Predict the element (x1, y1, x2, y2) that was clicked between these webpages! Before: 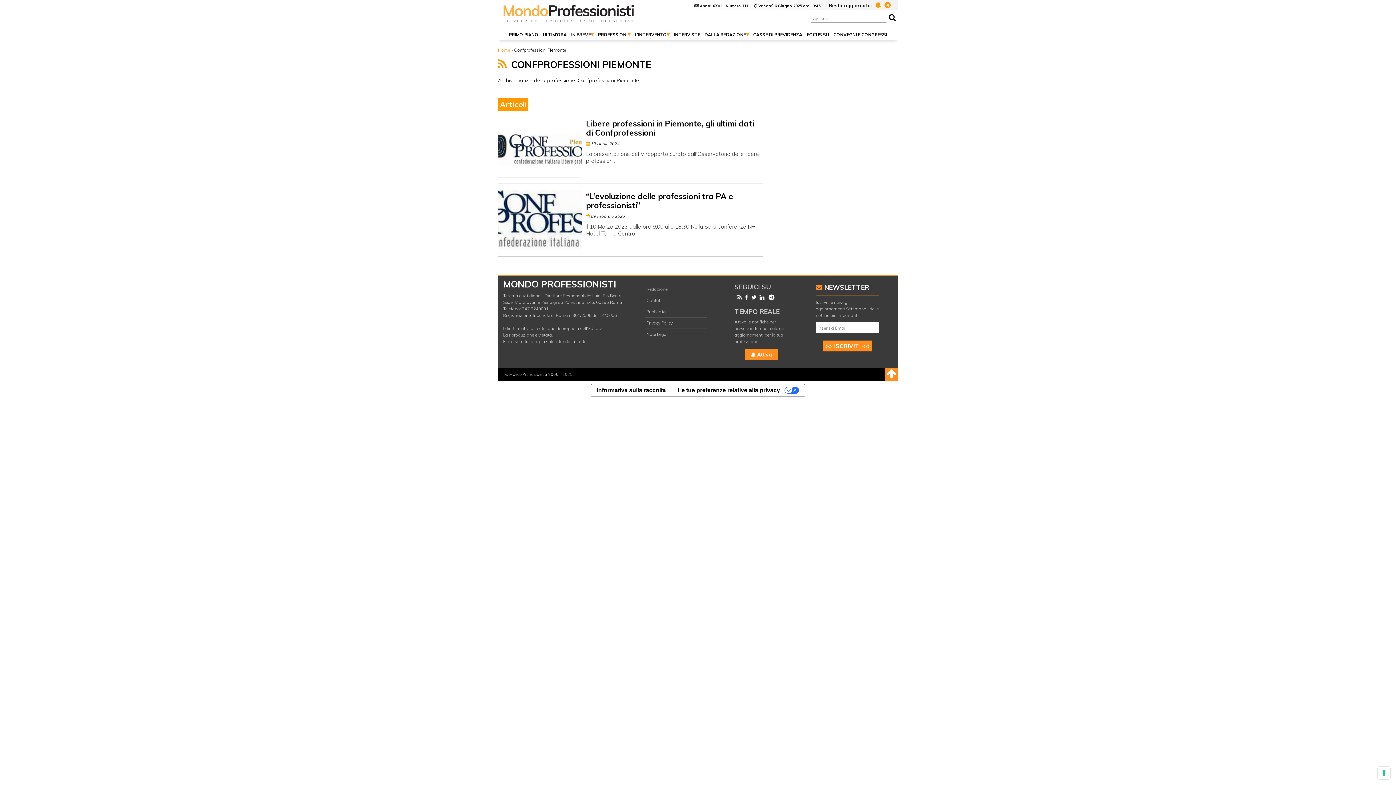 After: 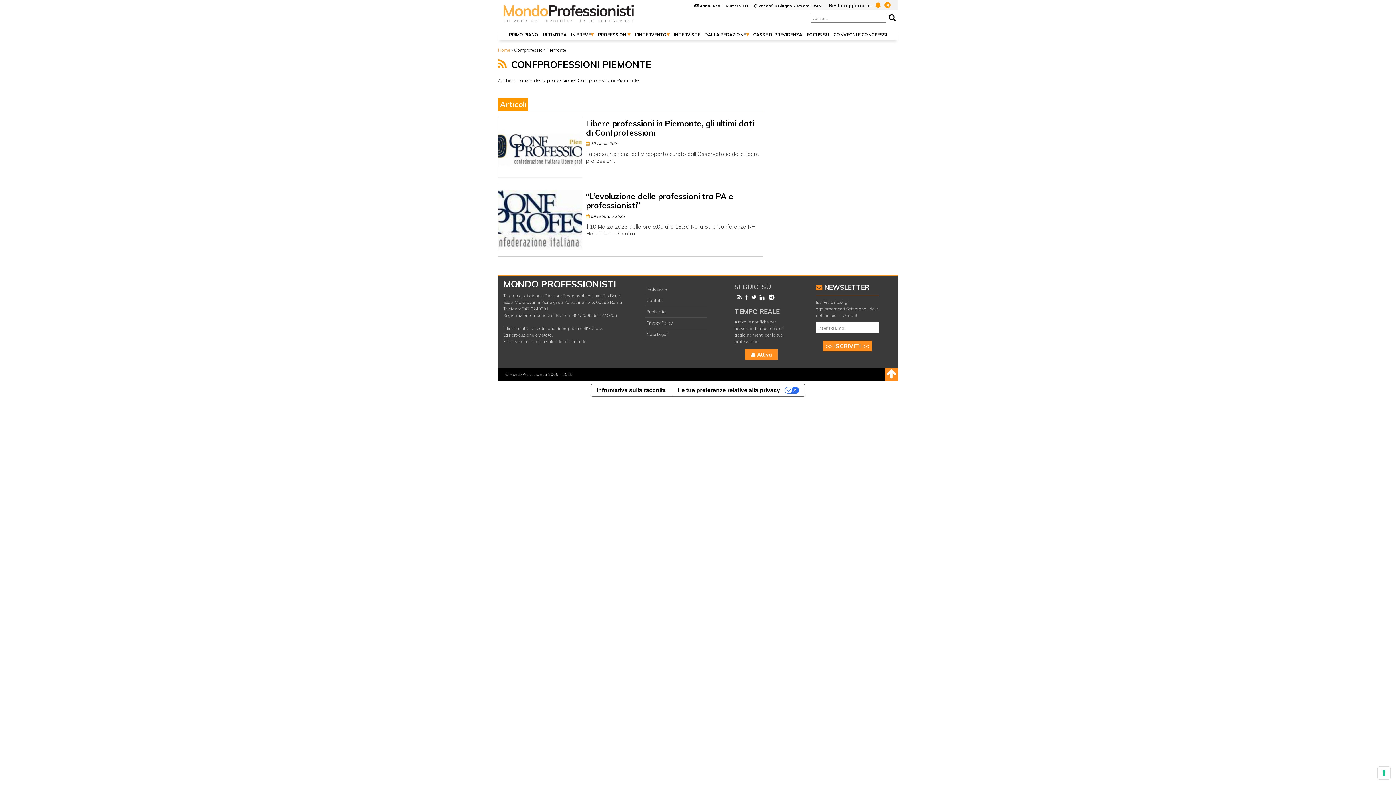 Action: bbox: (756, 293, 764, 301)